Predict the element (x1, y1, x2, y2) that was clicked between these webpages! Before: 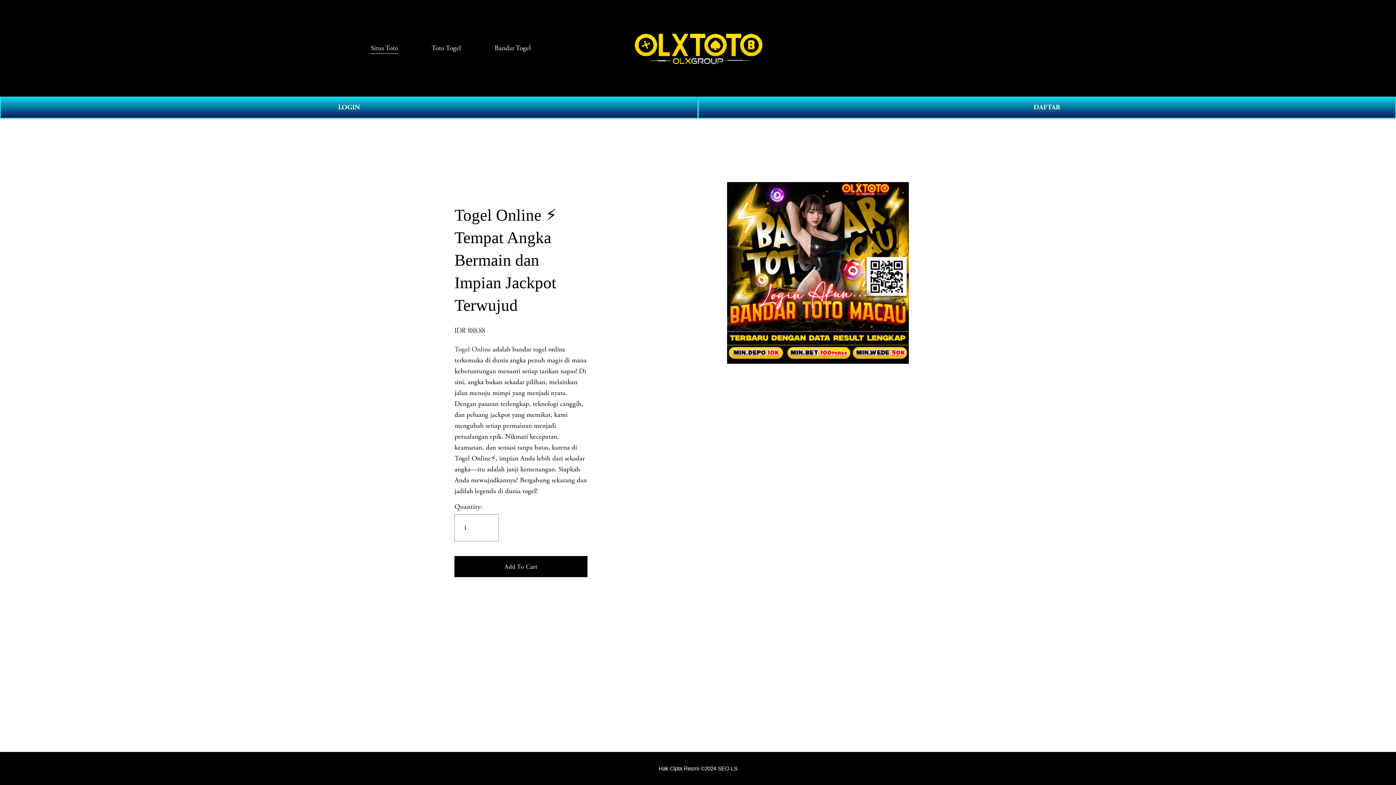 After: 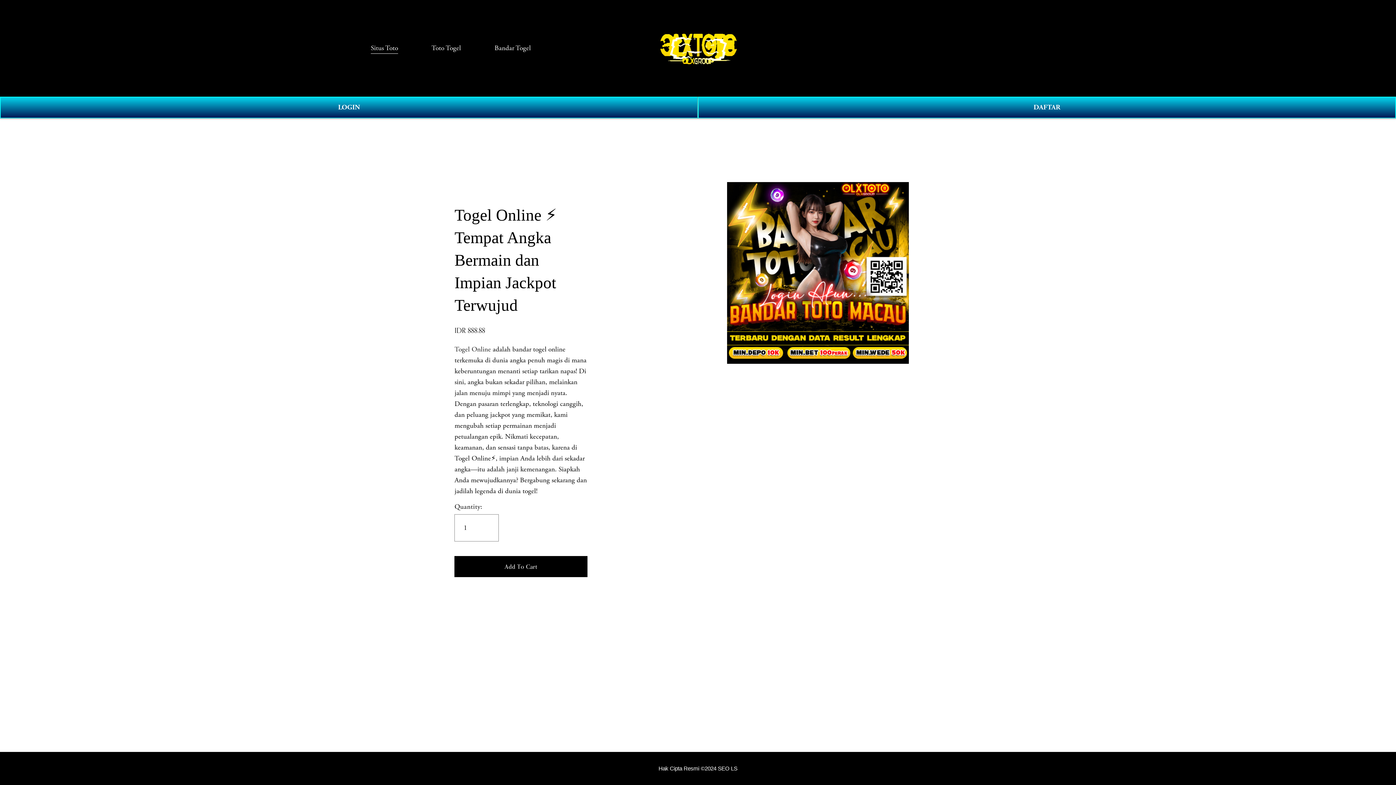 Action: bbox: (494, 42, 531, 54) label: Bandar Togel